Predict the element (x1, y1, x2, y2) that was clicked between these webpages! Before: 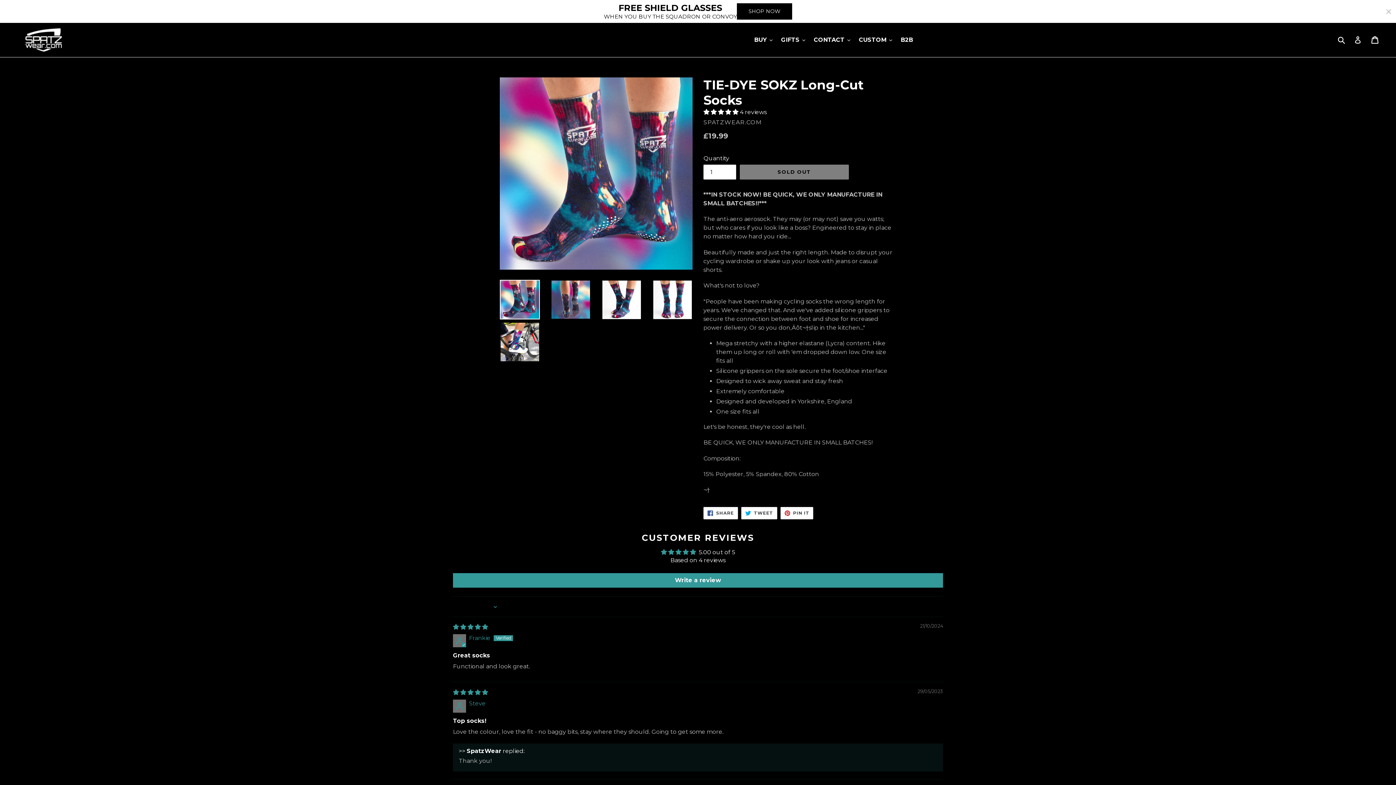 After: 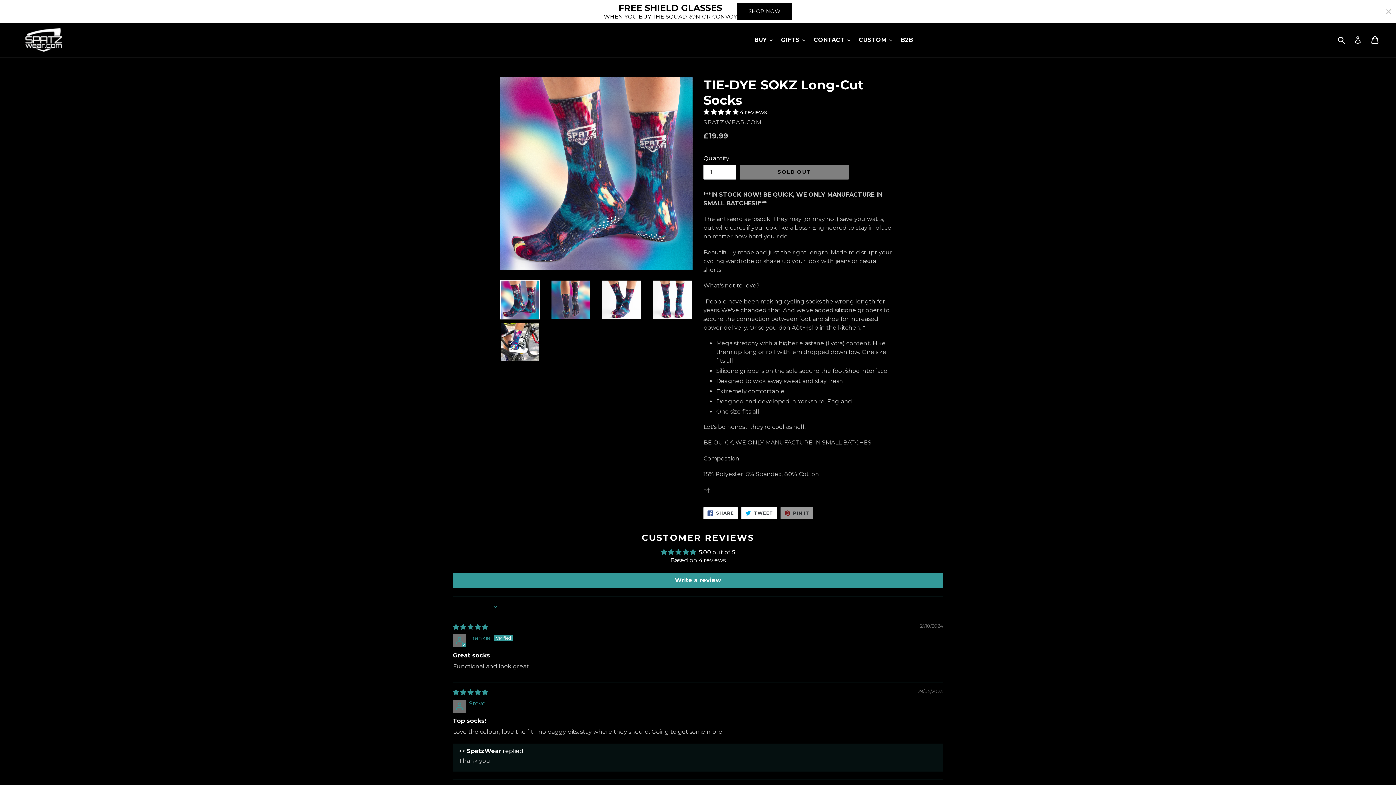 Action: bbox: (780, 507, 813, 519) label:  PIN IT
PIN ON PINTEREST